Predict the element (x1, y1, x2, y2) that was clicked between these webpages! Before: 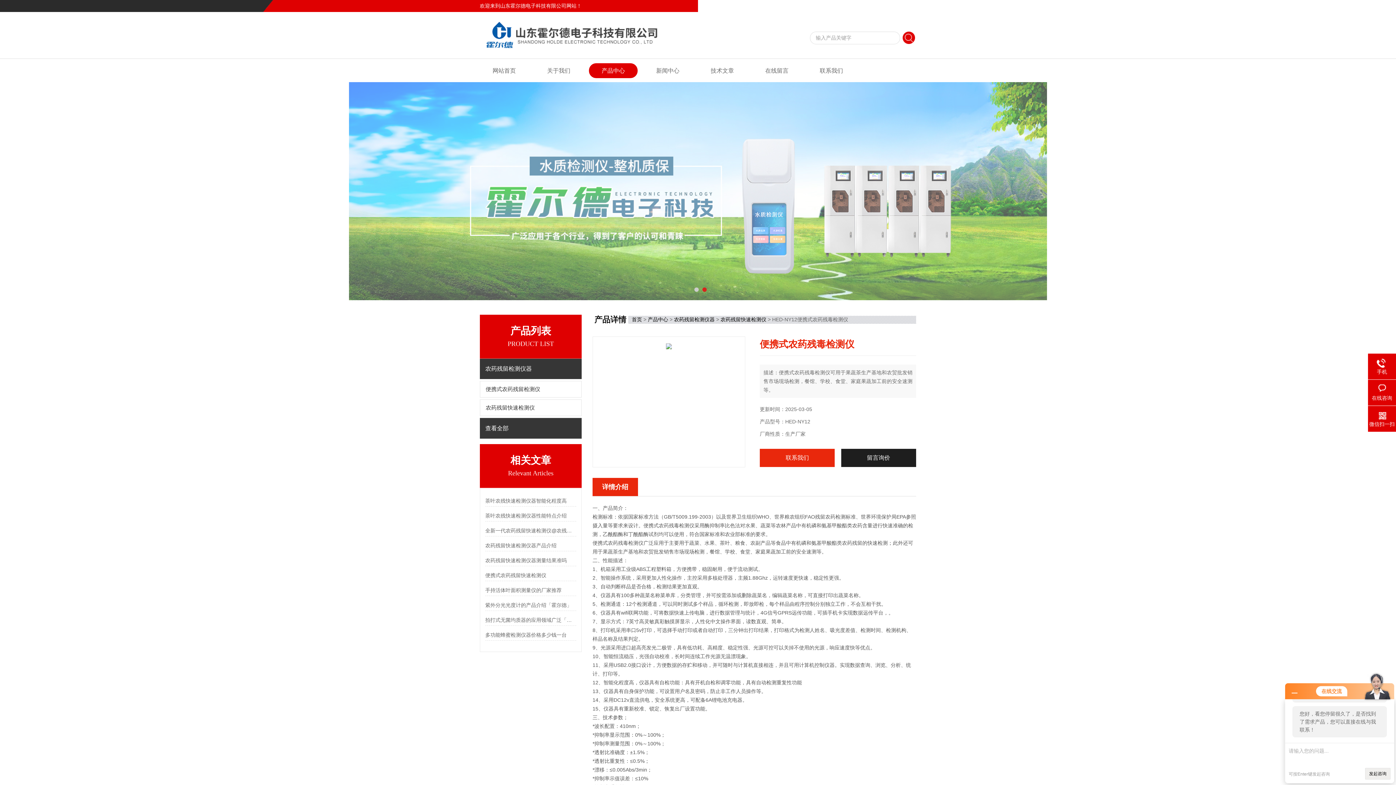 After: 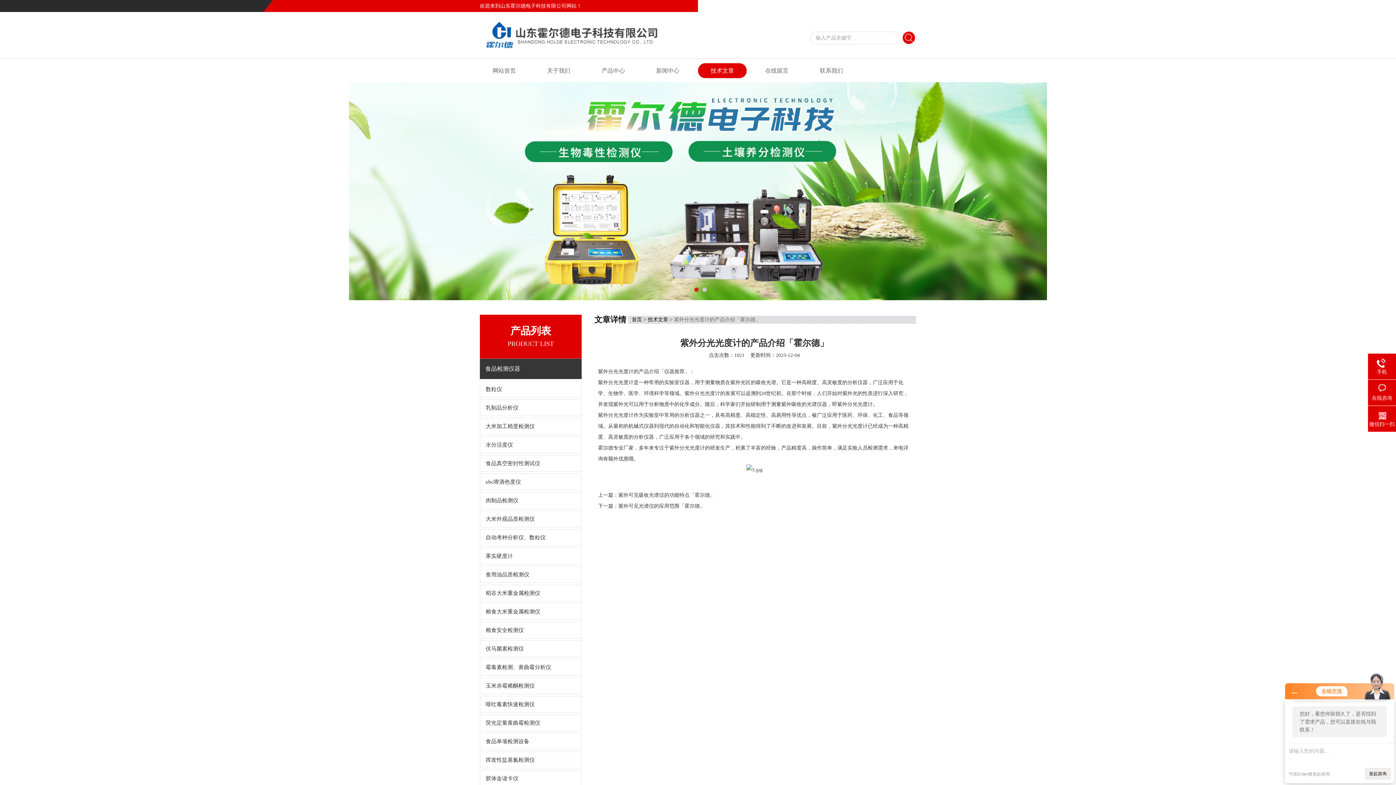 Action: label: 紫外分光光度计的产品介绍「霍尔德」 bbox: (485, 600, 576, 610)